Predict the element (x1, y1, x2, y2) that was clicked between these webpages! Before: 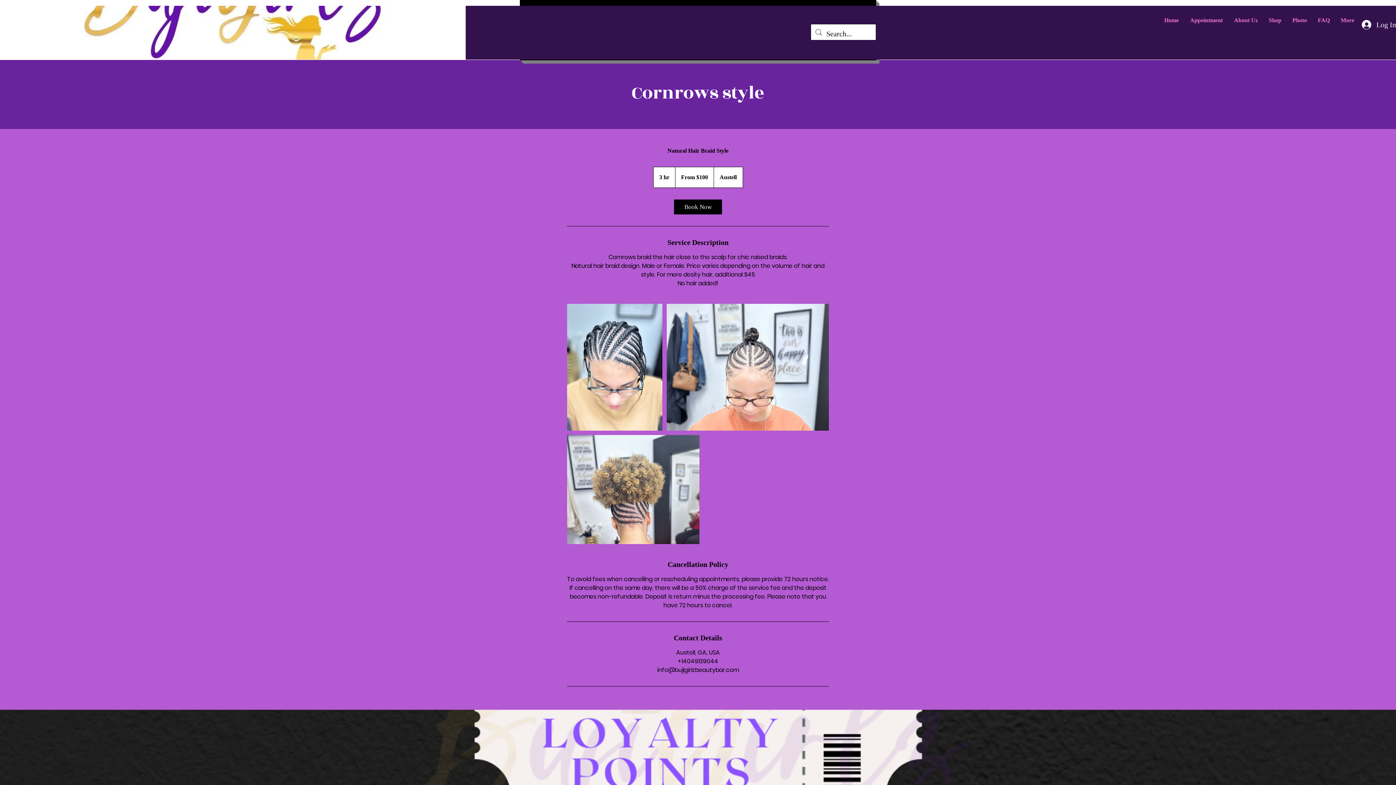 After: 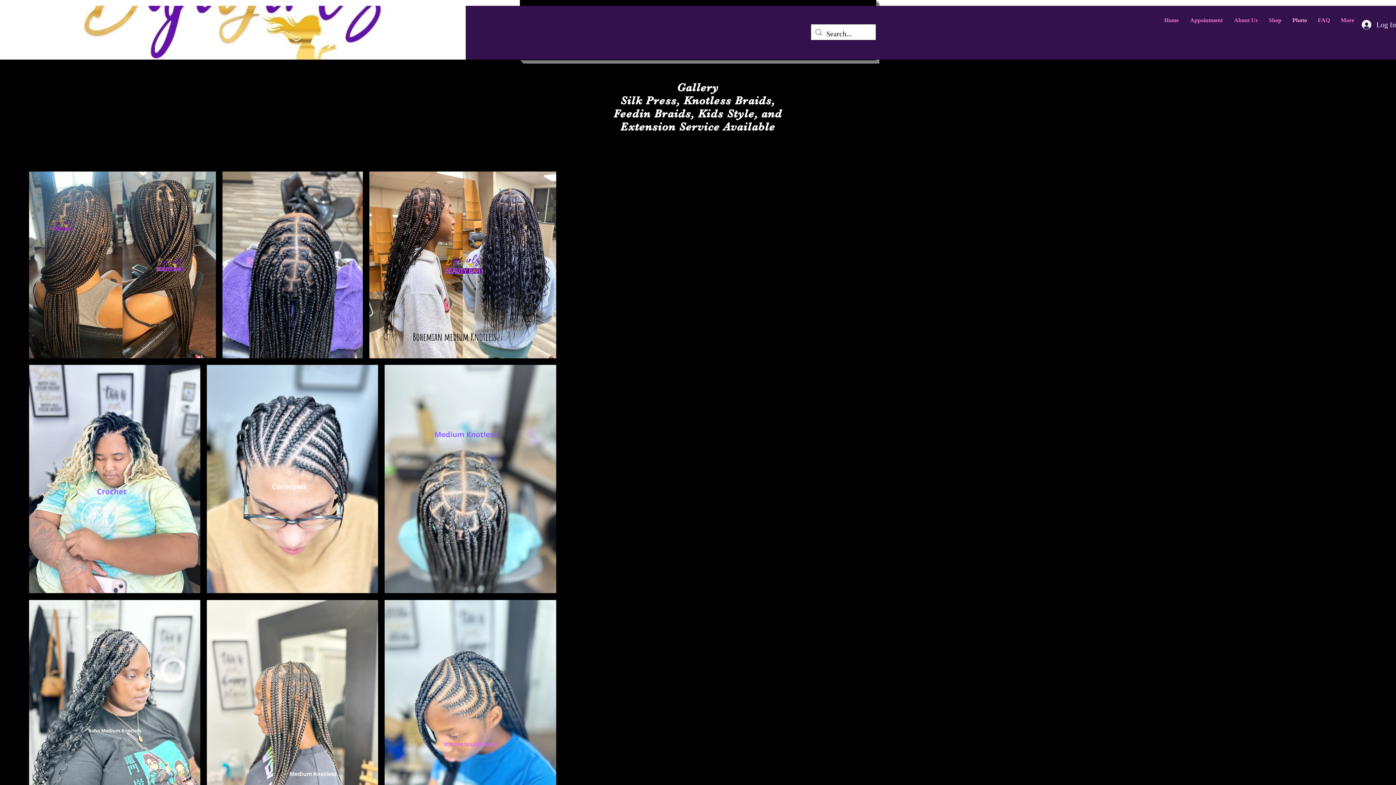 Action: bbox: (1287, 8, 1312, 32) label: Photo